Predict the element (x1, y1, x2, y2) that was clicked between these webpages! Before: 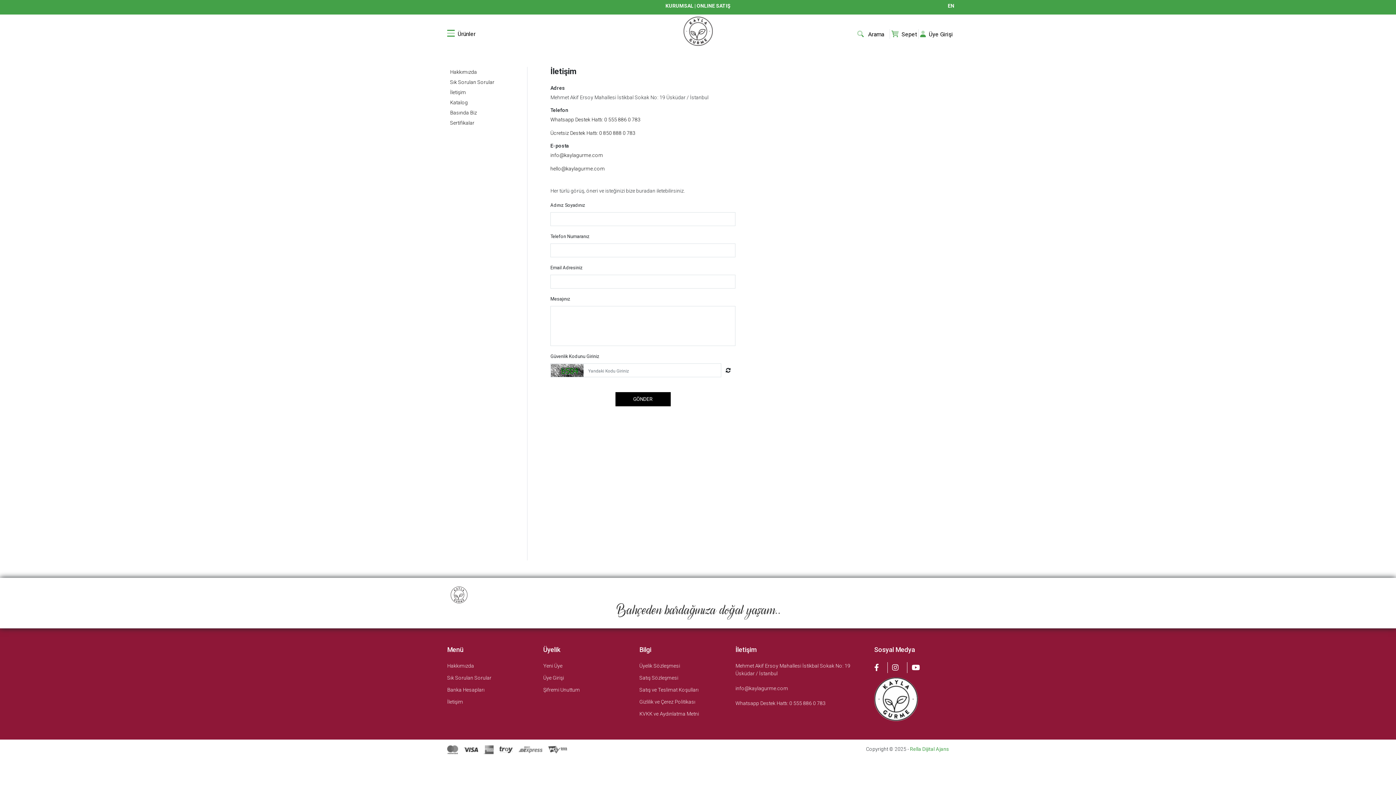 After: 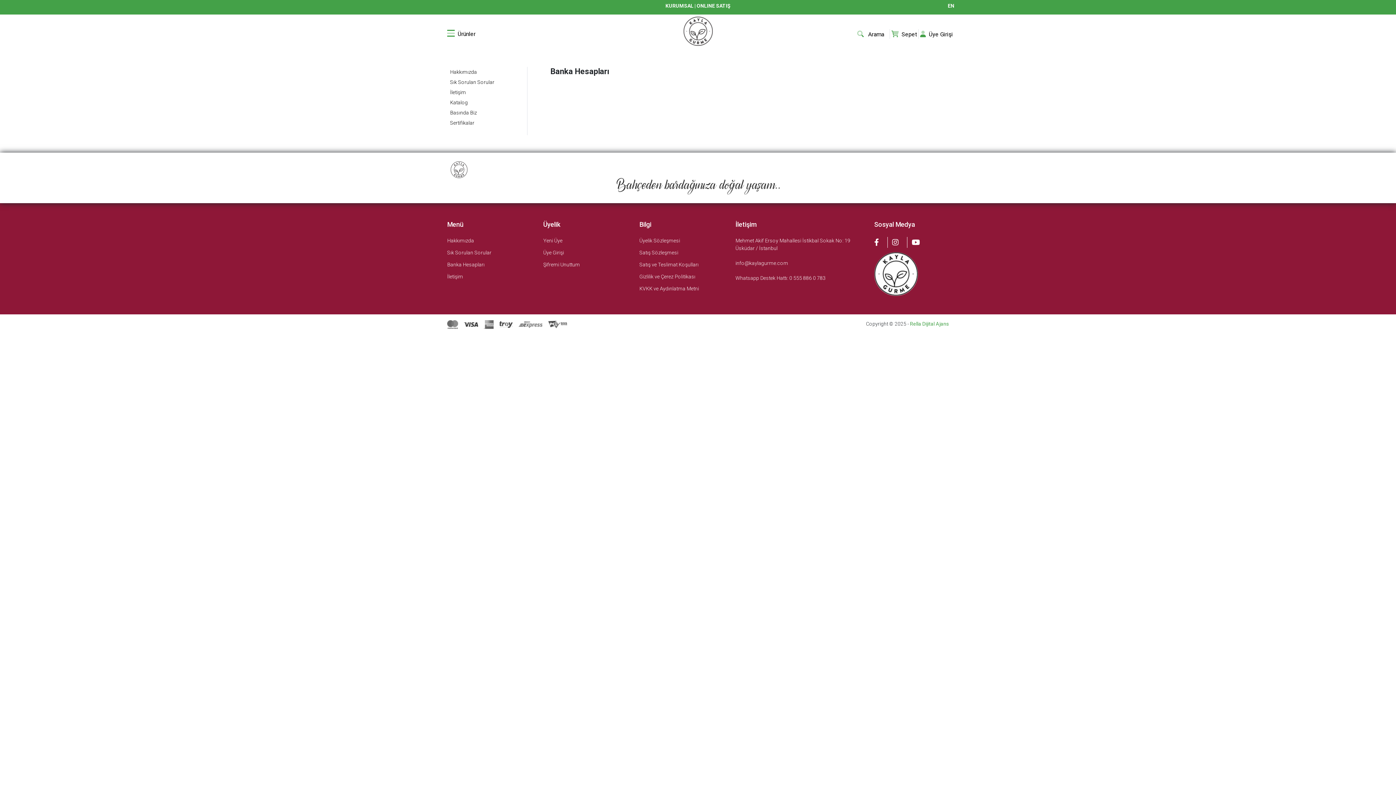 Action: bbox: (447, 687, 484, 693) label: Banka Hesapları